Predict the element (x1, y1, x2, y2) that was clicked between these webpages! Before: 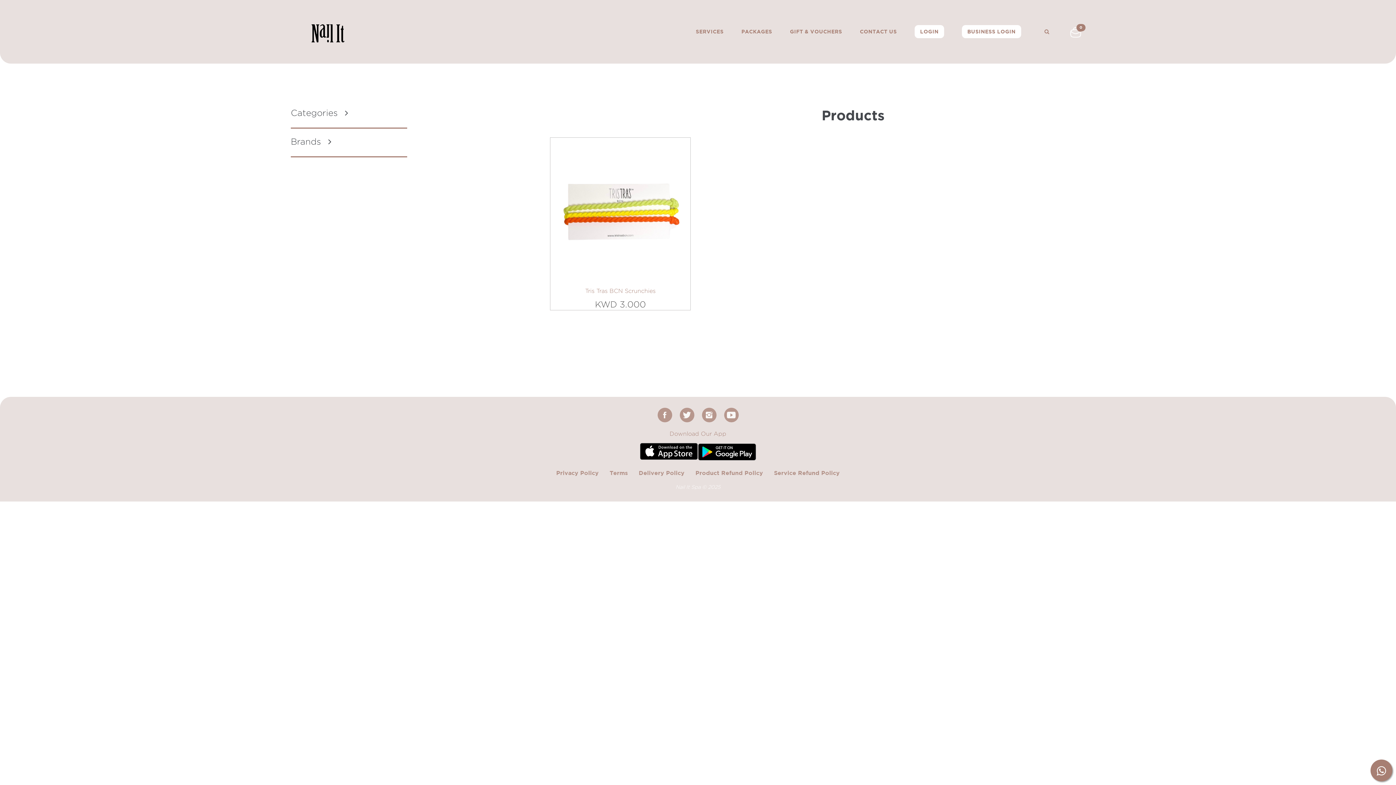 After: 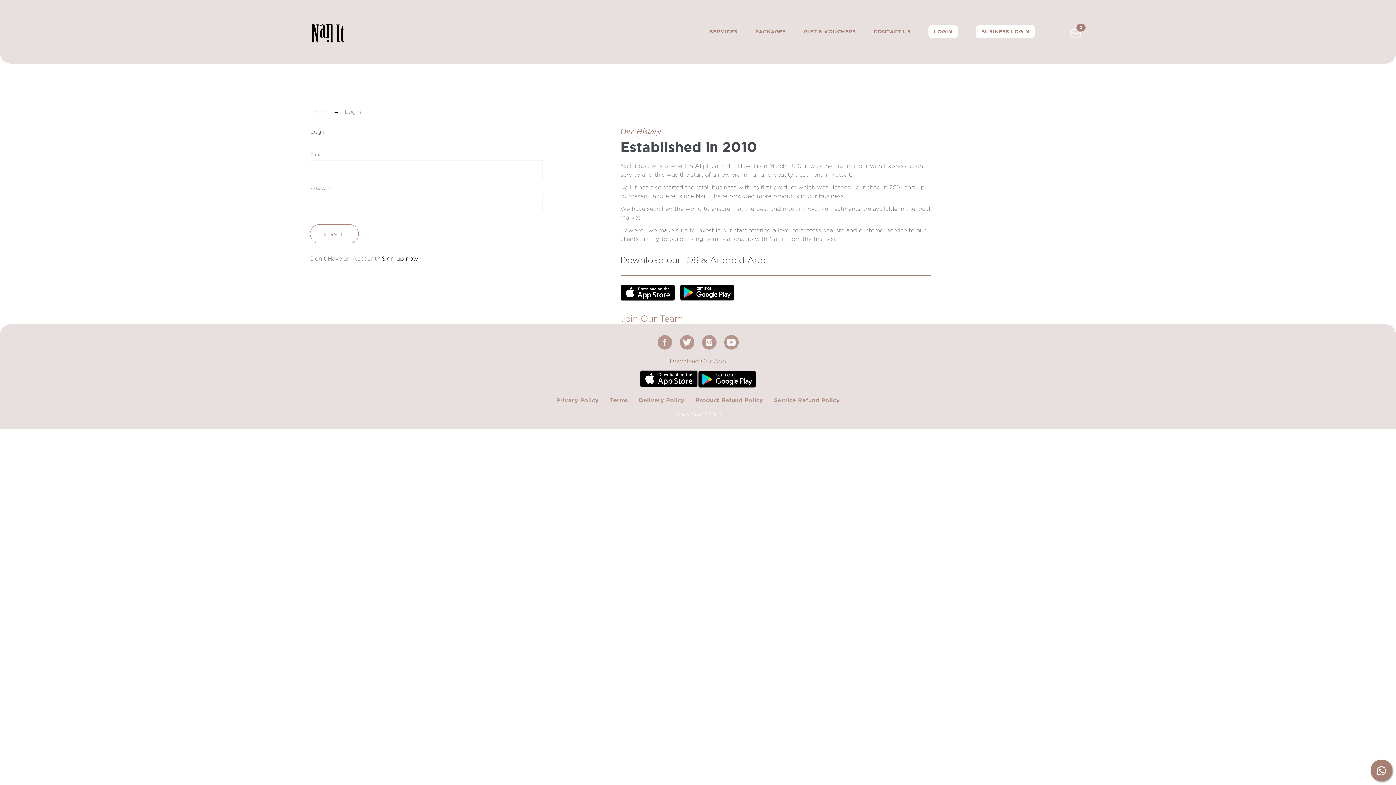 Action: bbox: (962, 25, 1021, 38) label: BUSINESS LOGIN